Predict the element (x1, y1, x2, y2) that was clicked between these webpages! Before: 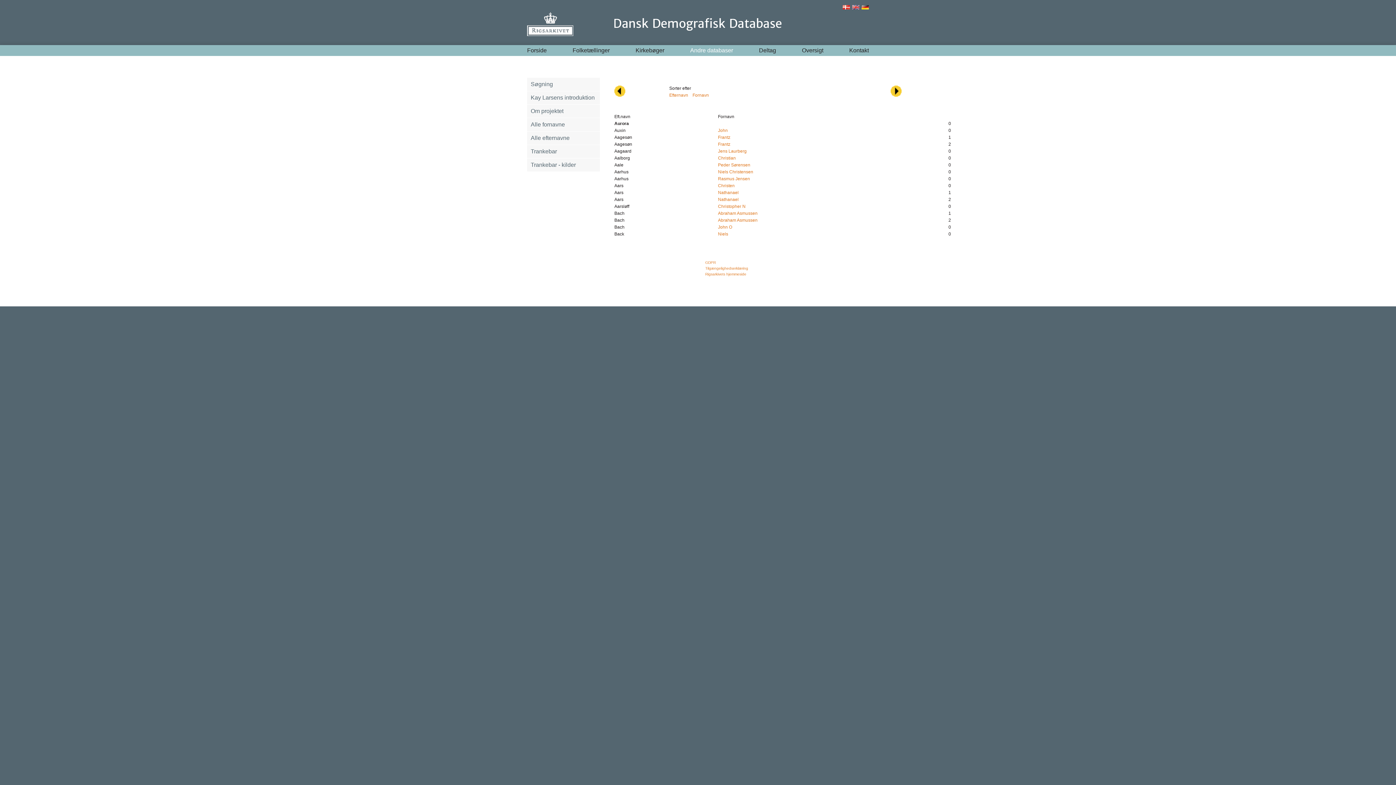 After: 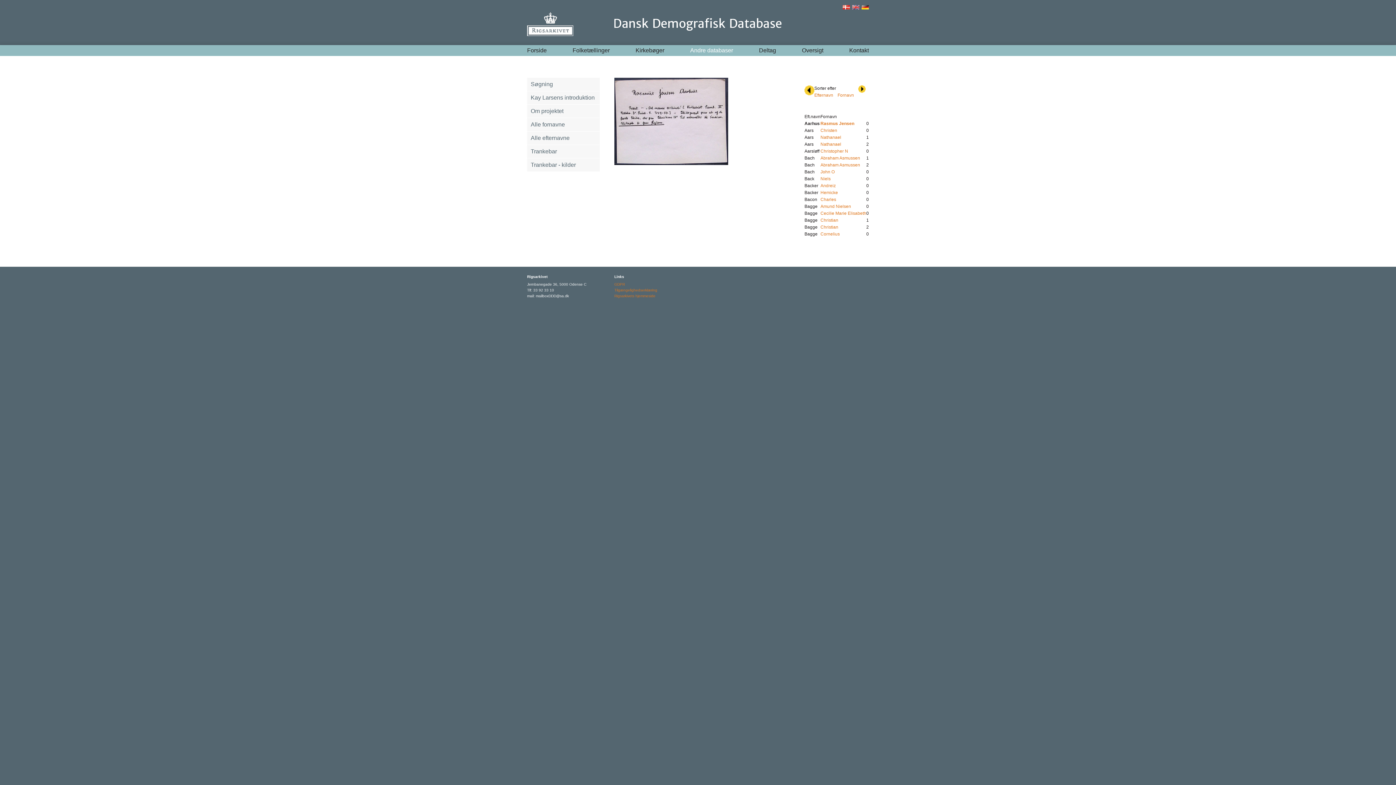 Action: bbox: (718, 176, 750, 181) label: Rasmus Jensen